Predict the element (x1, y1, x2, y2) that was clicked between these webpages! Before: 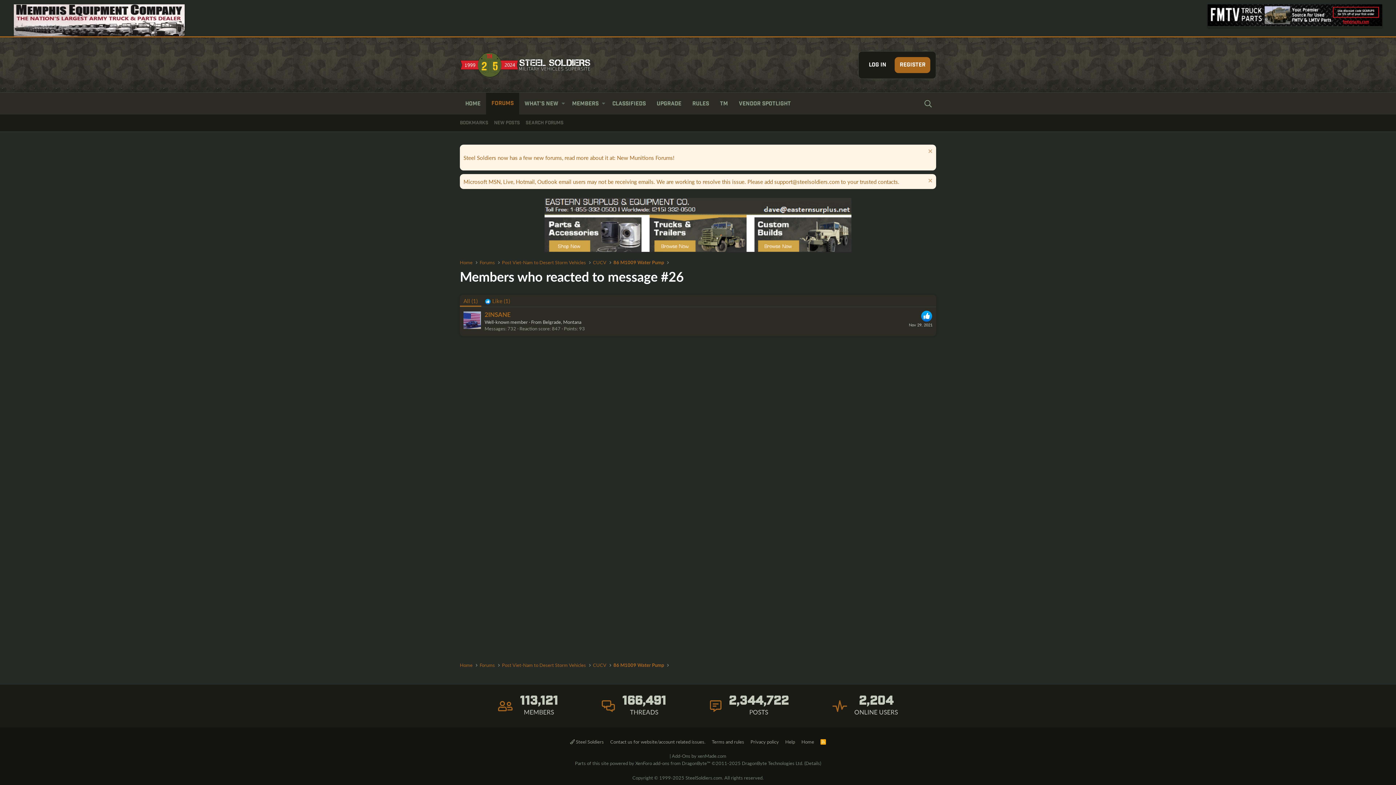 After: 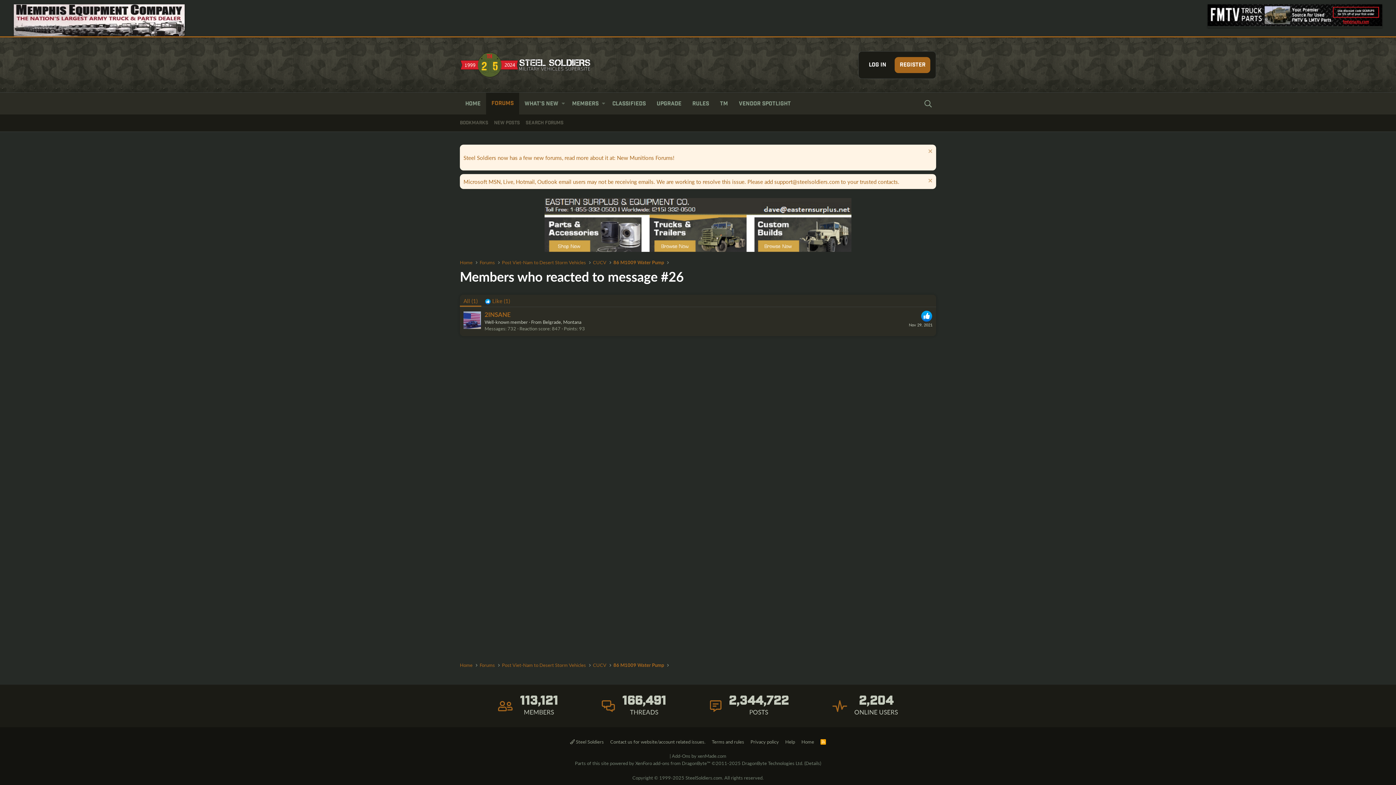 Action: bbox: (544, 245, 851, 253)